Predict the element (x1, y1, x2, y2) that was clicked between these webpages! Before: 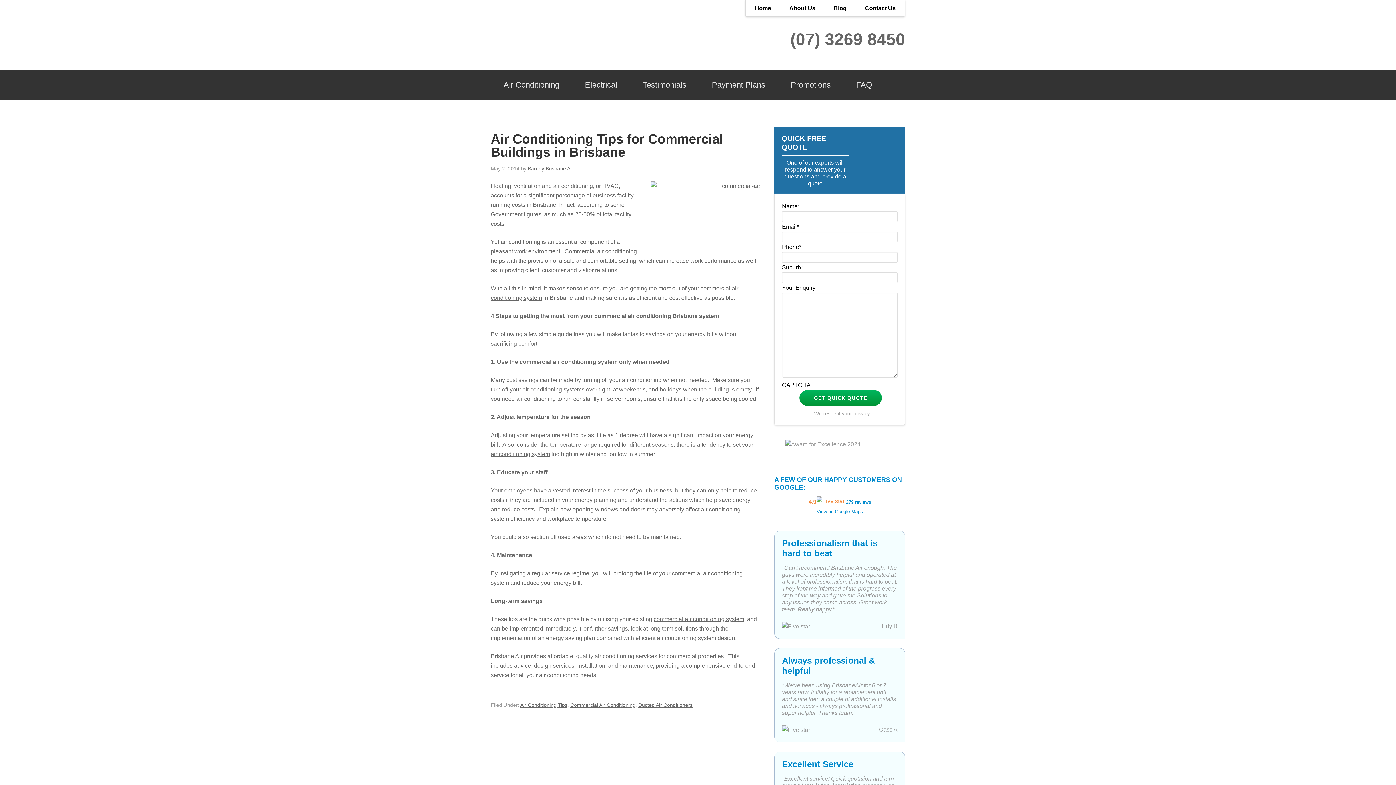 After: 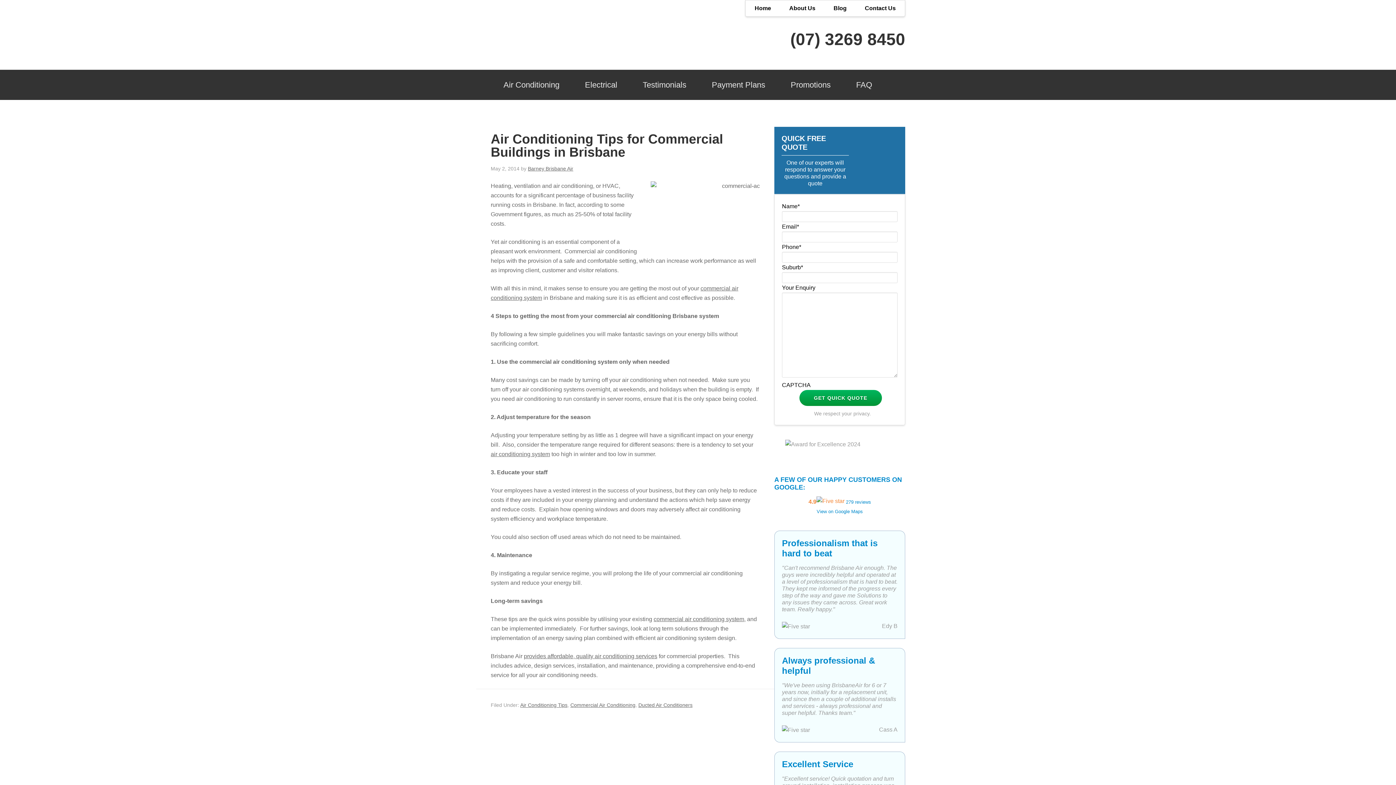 Action: bbox: (790, 29, 905, 48) label: (07) 3269 8450